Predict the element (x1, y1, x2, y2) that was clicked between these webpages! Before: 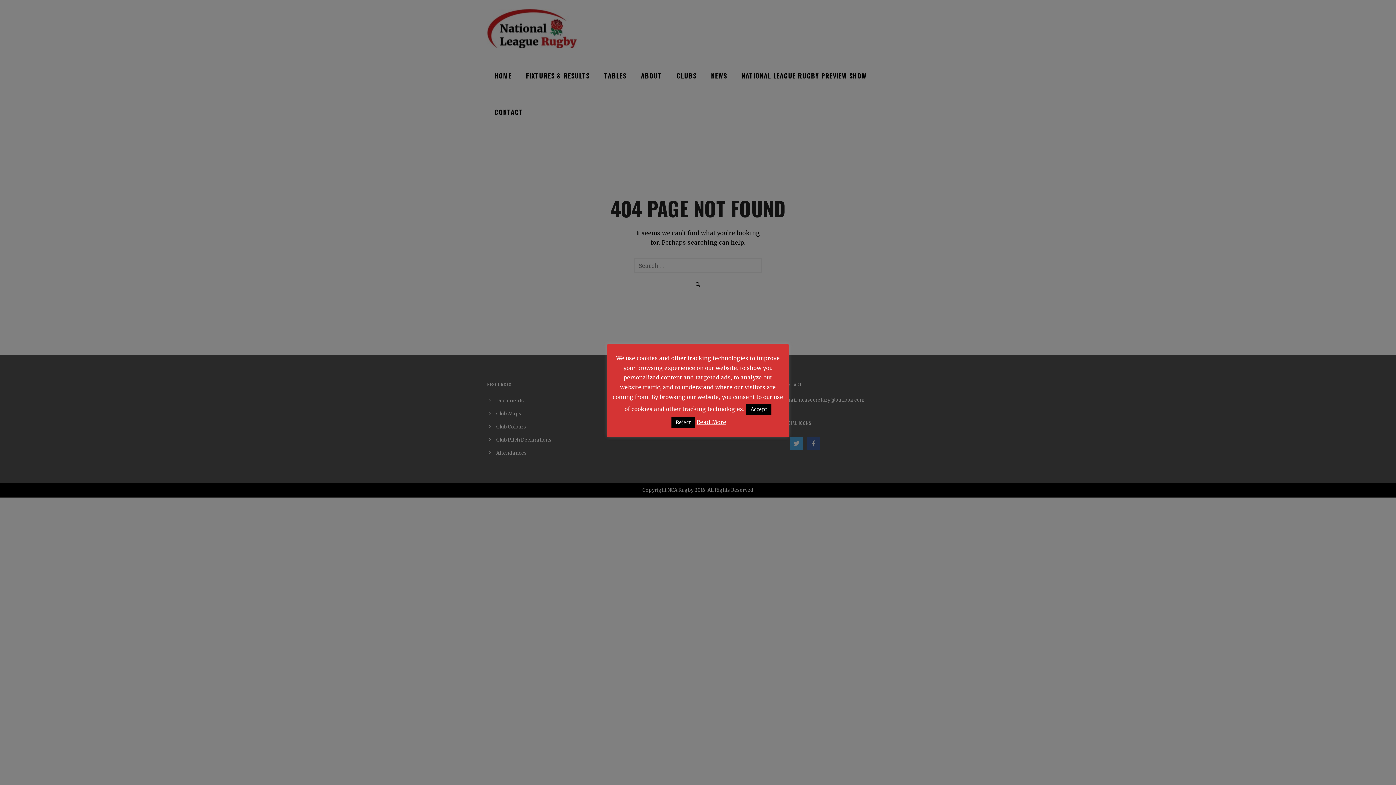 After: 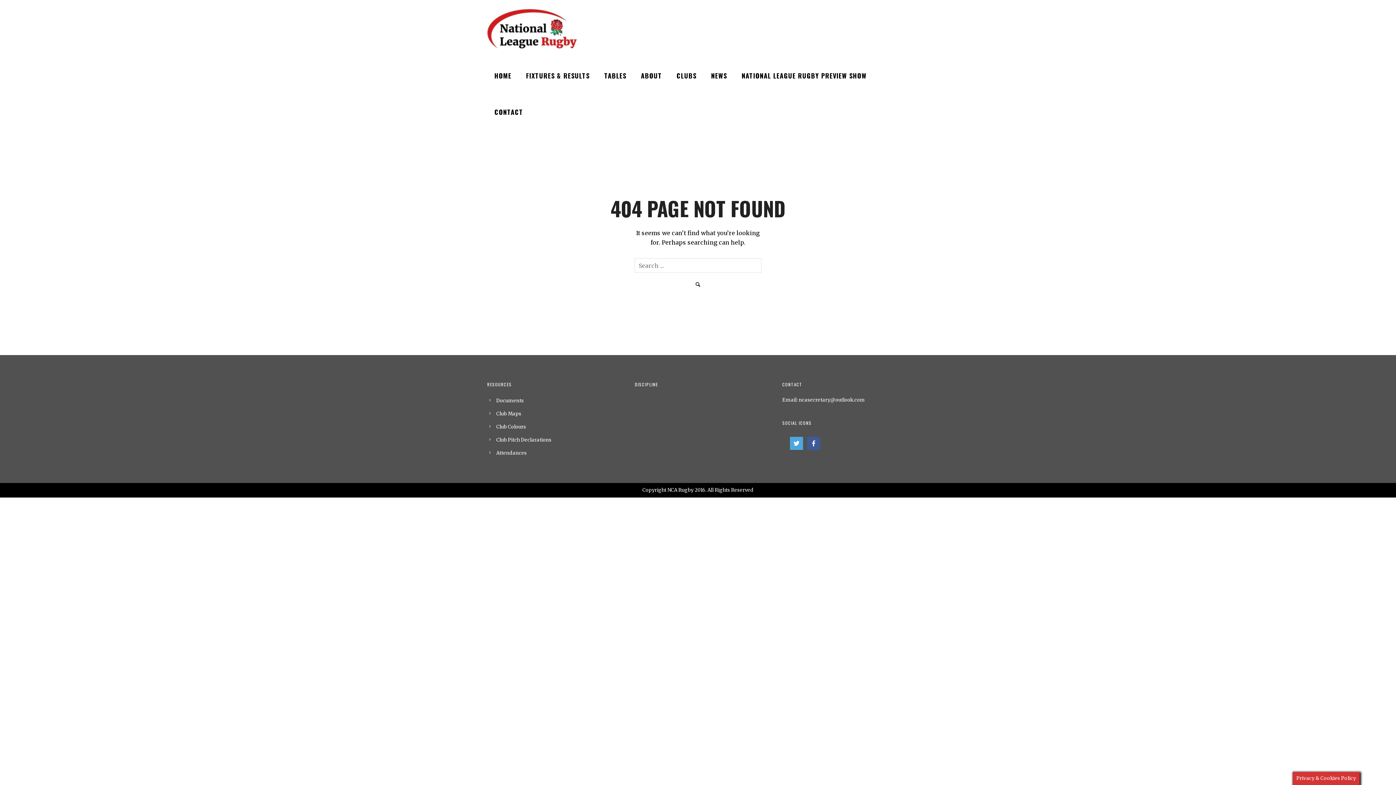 Action: bbox: (671, 417, 695, 428) label: Reject